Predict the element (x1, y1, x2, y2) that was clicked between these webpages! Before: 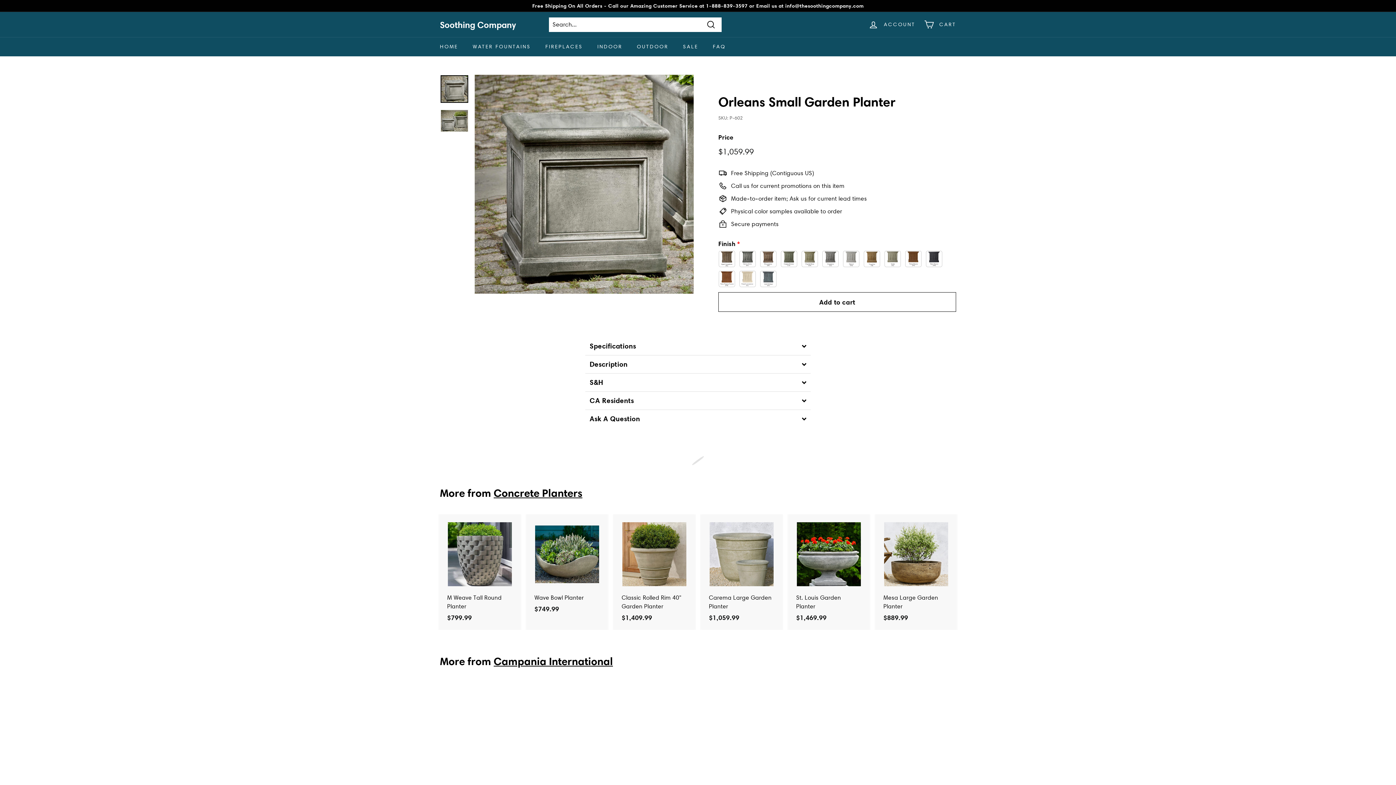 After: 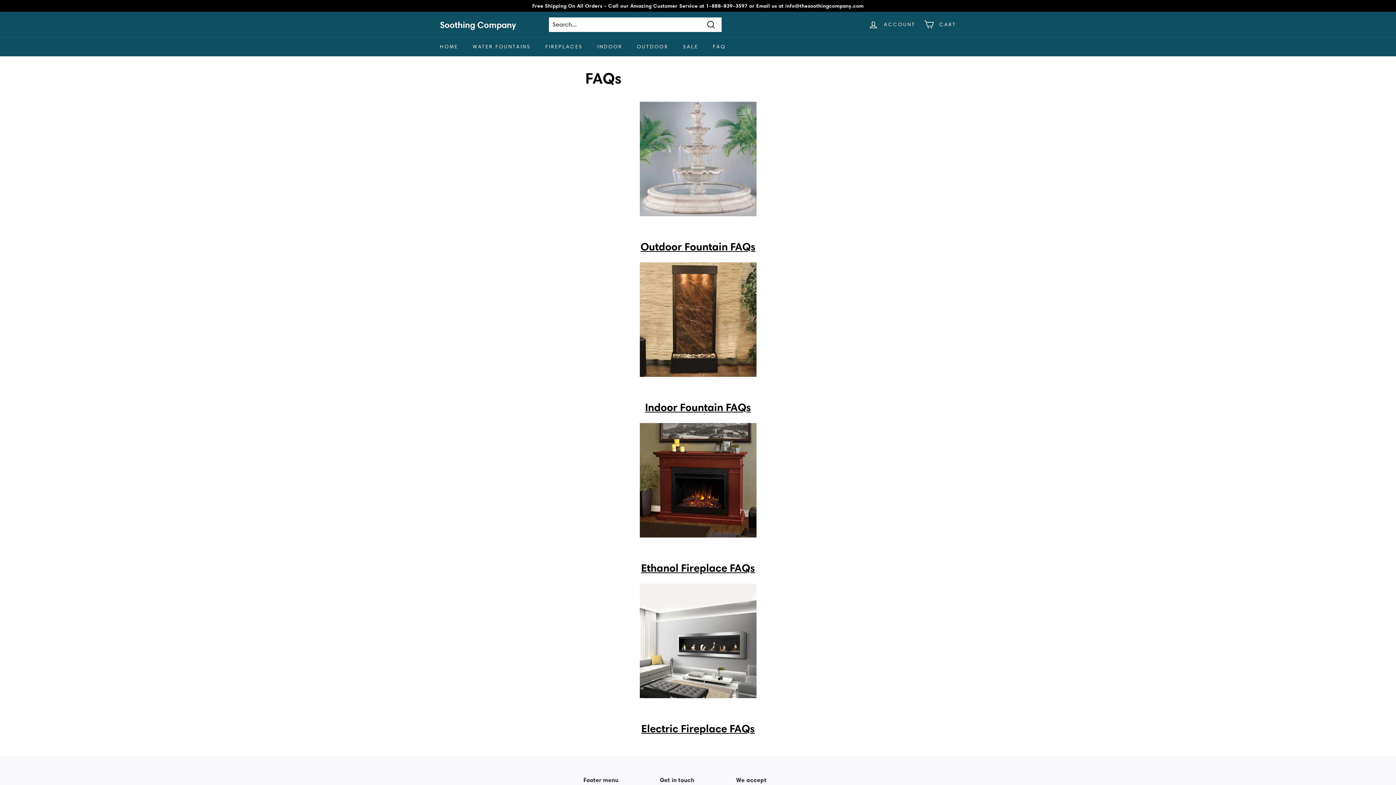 Action: bbox: (705, 37, 733, 56) label: FAQ